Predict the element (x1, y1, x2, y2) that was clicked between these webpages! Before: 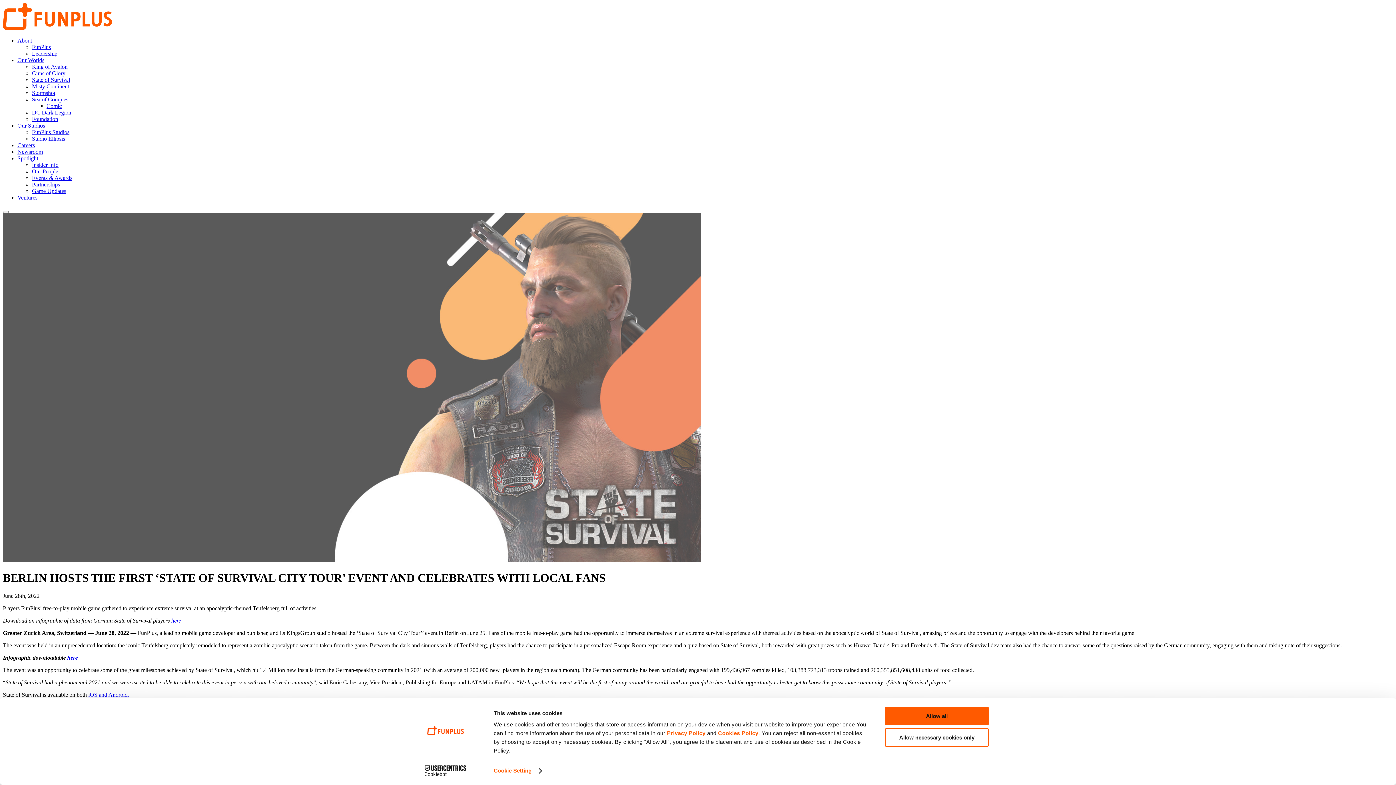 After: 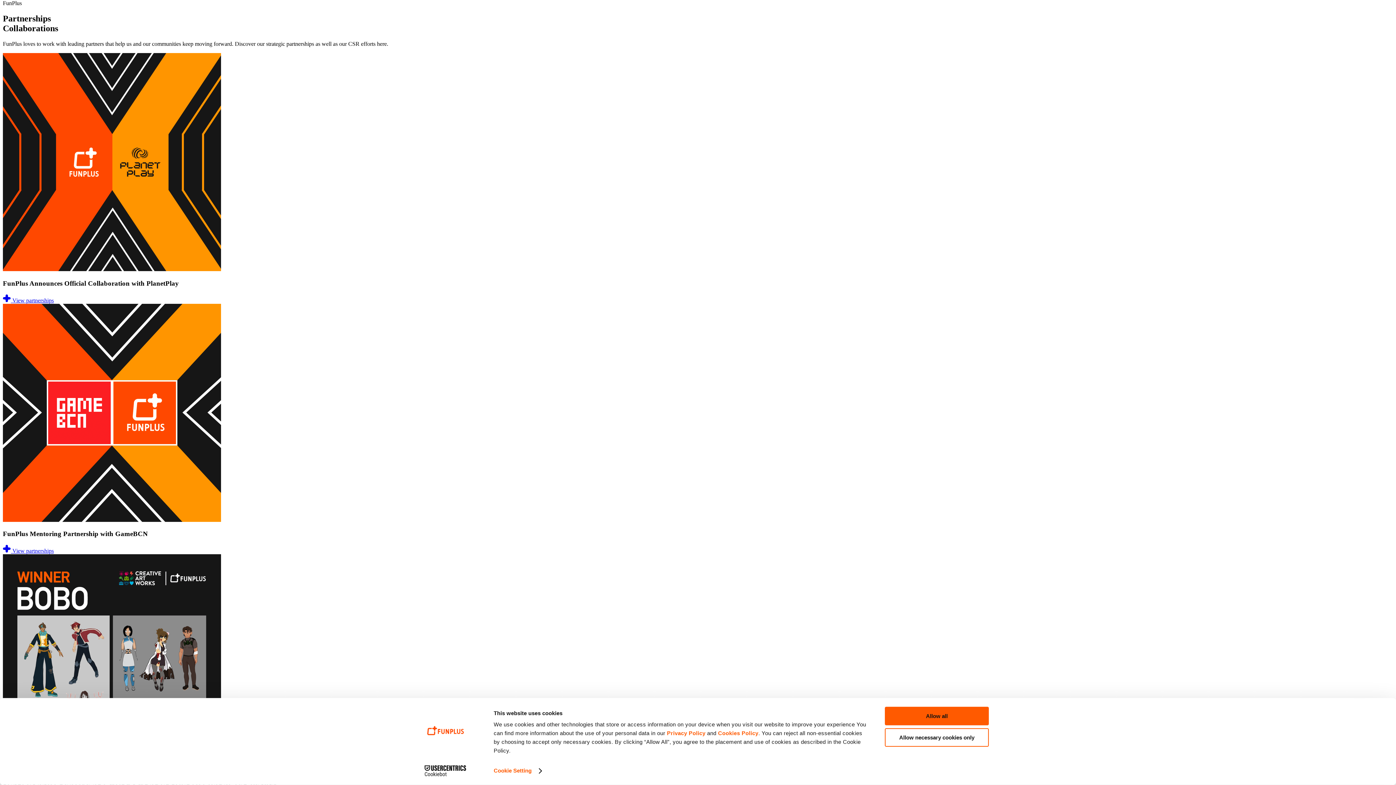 Action: label: Partnerships bbox: (32, 181, 60, 187)